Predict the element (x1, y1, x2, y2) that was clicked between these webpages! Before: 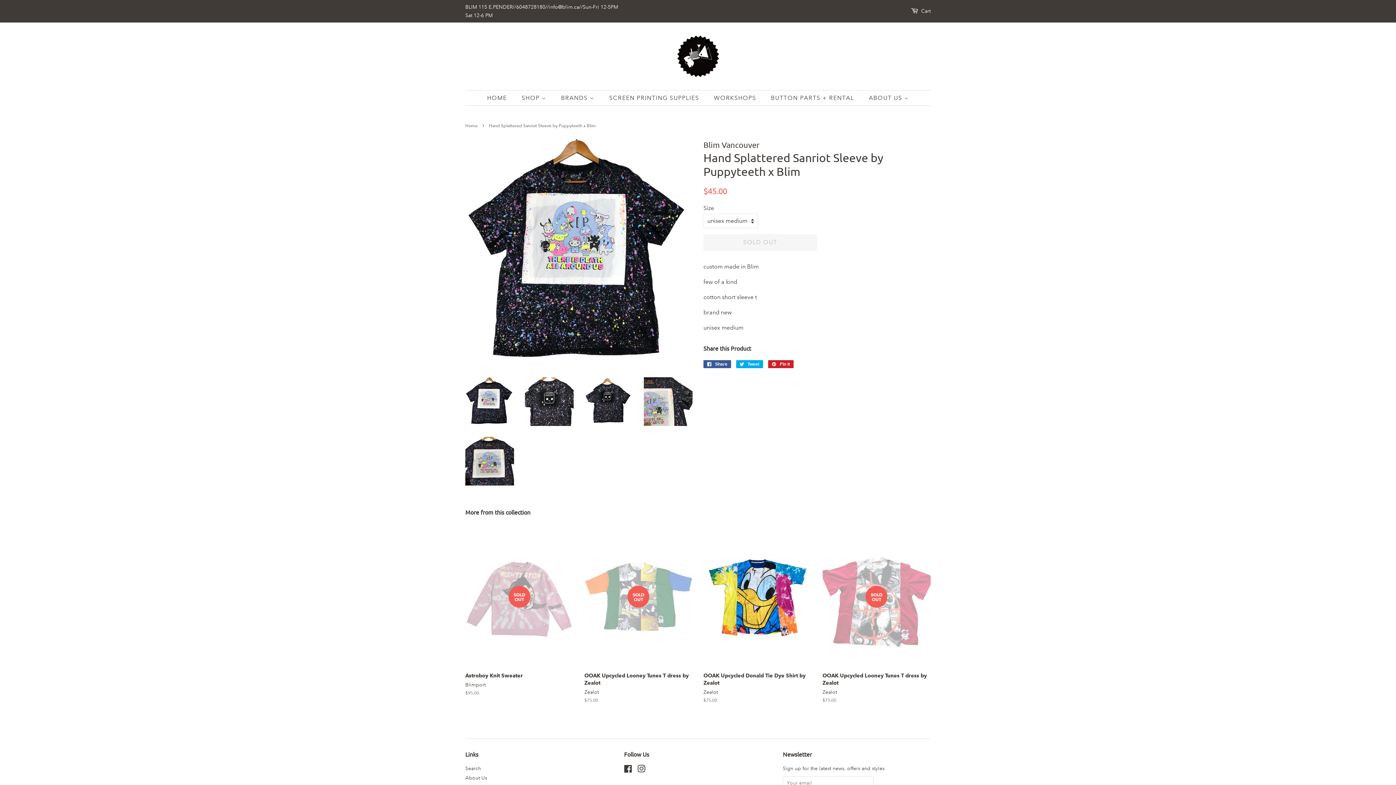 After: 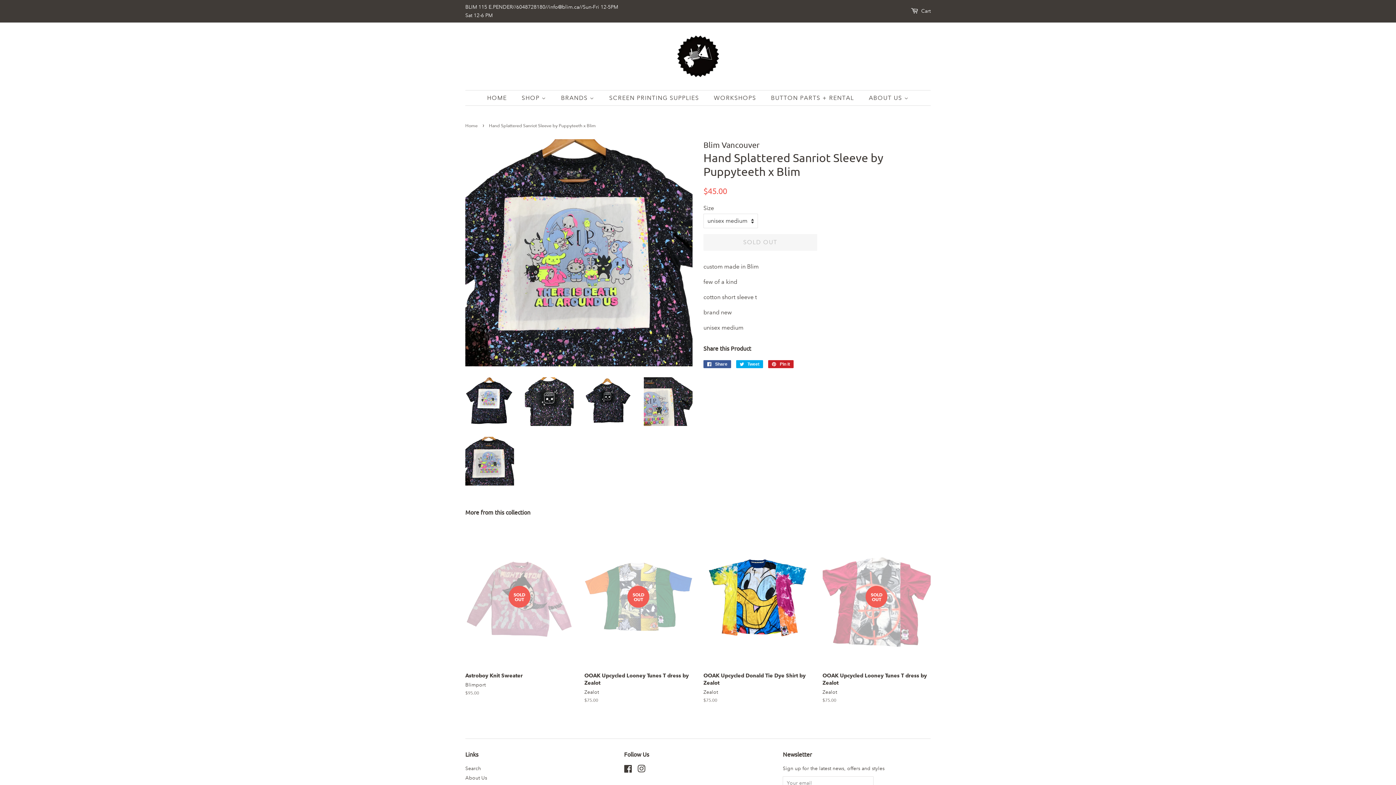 Action: bbox: (465, 437, 514, 485)